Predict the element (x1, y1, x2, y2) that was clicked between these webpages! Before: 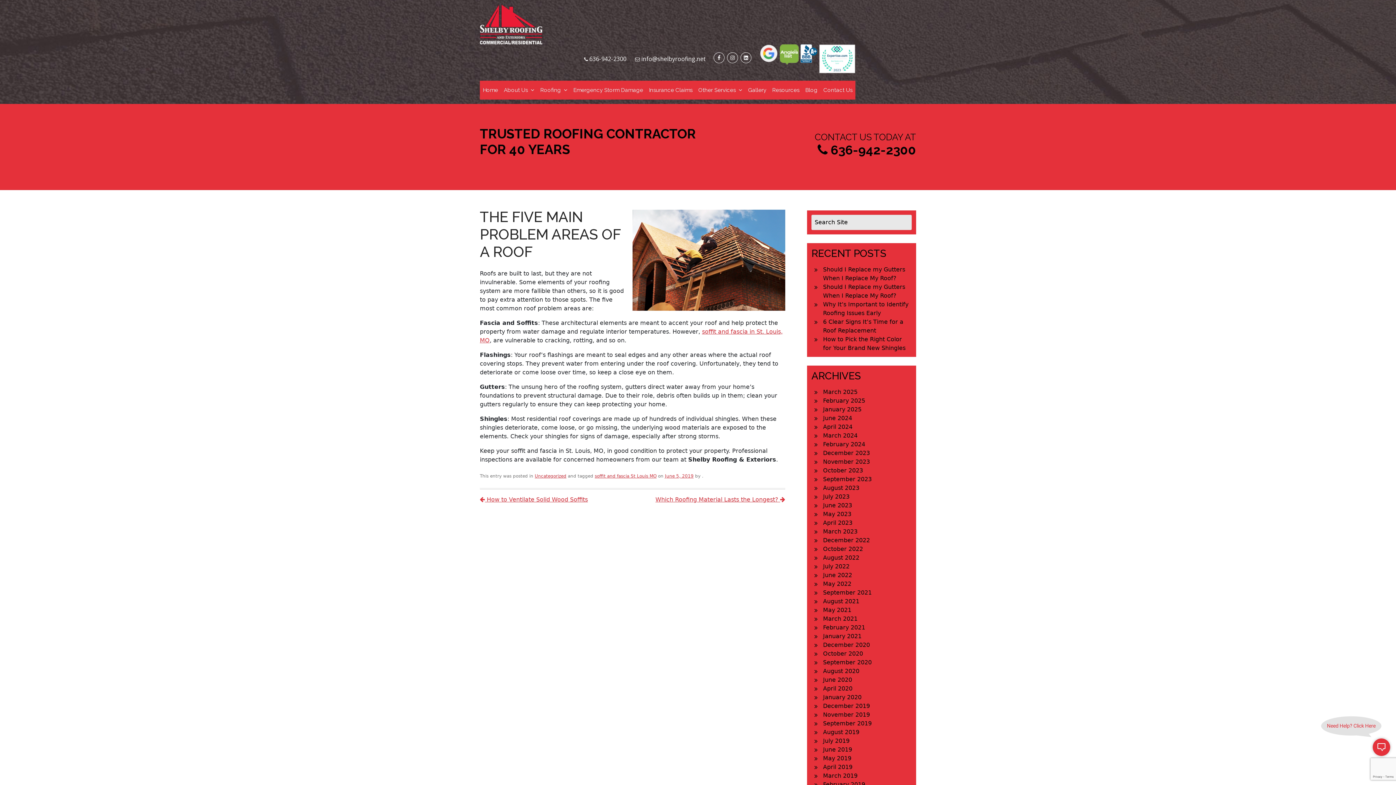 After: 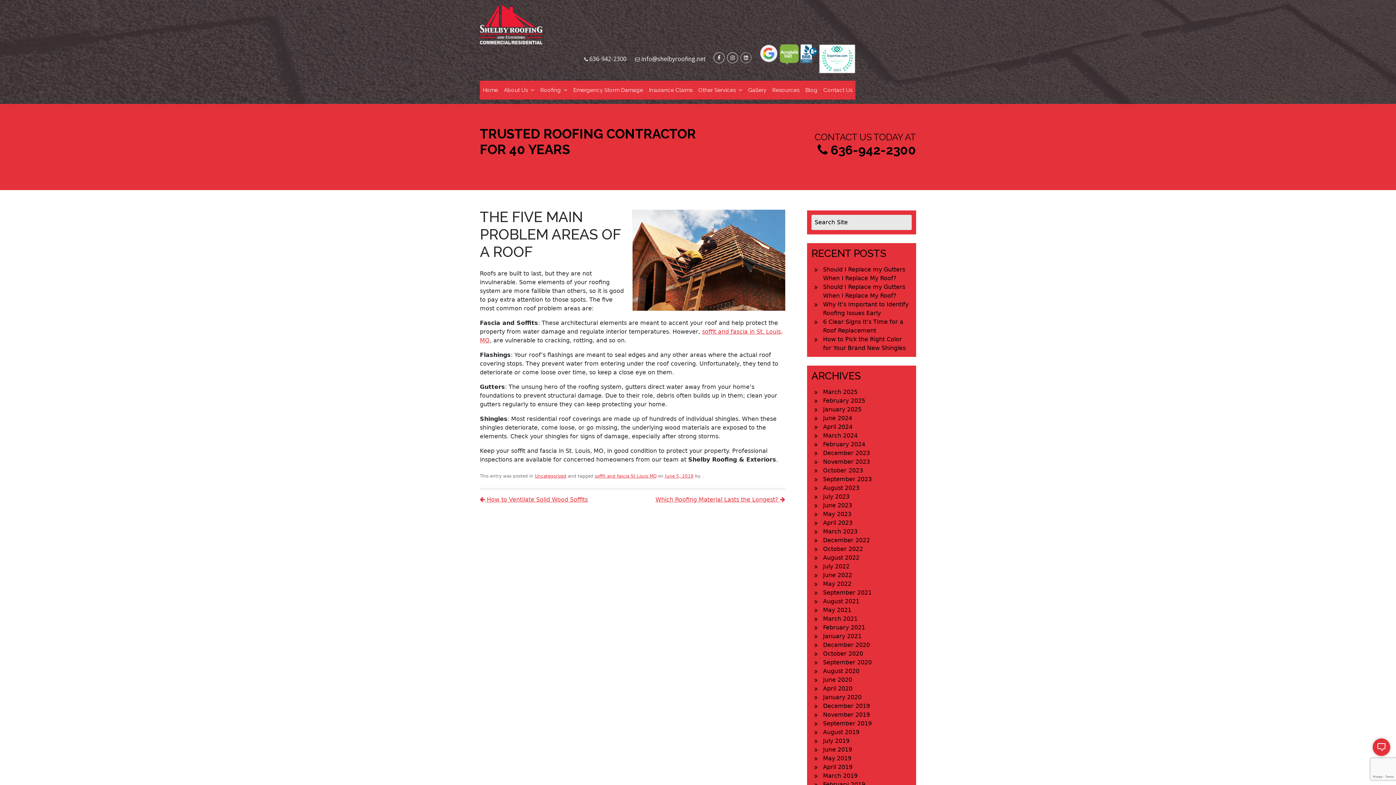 Action: bbox: (740, 52, 751, 63)